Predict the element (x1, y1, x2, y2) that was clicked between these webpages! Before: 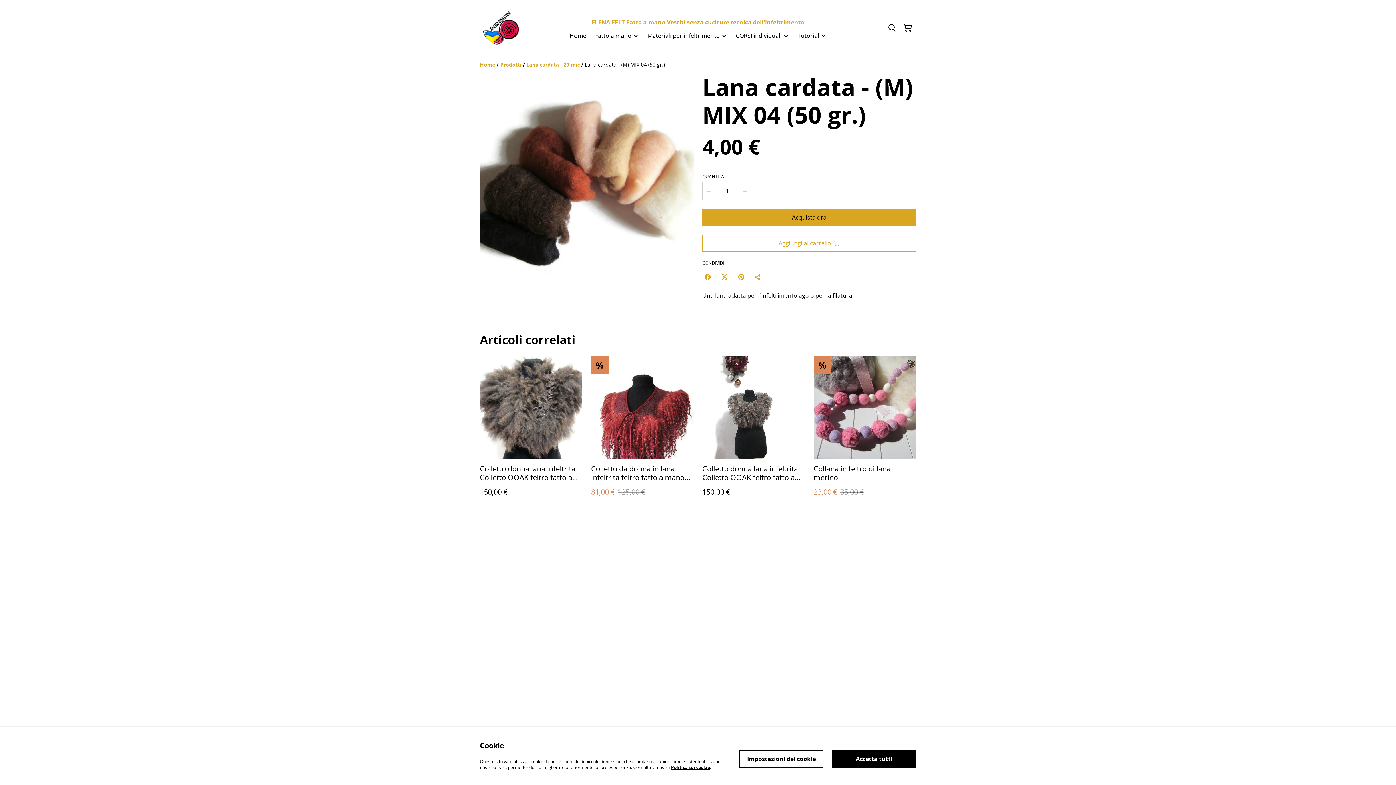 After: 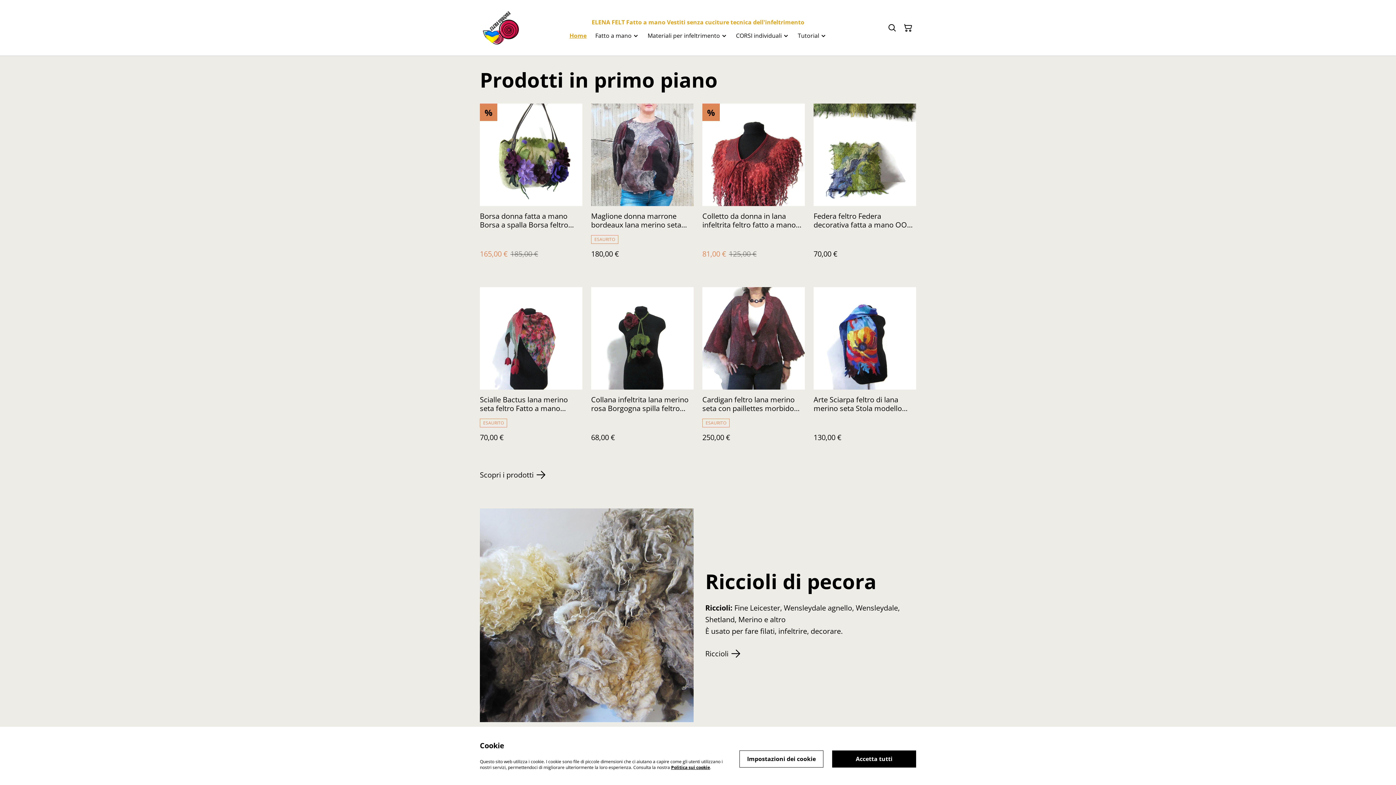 Action: bbox: (569, 30, 586, 41) label: Home